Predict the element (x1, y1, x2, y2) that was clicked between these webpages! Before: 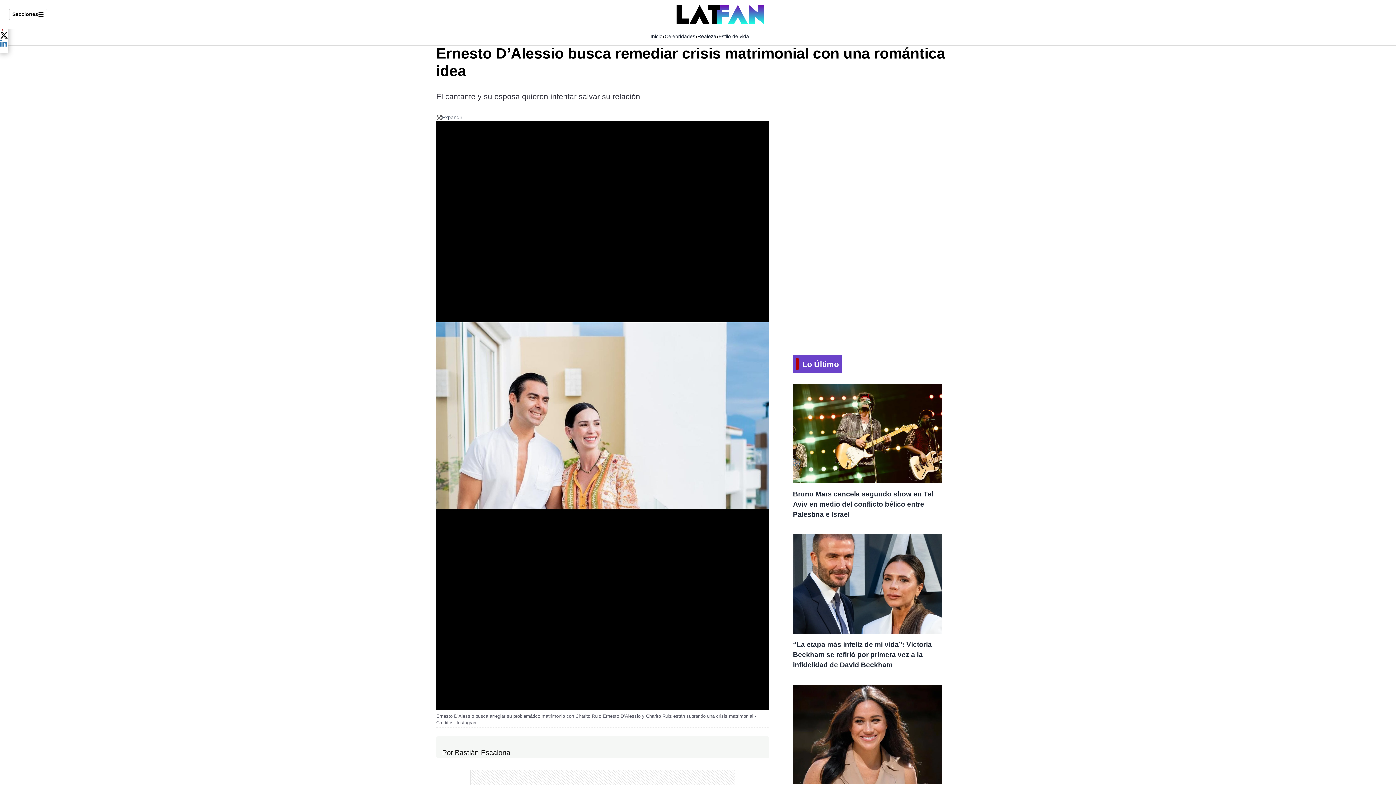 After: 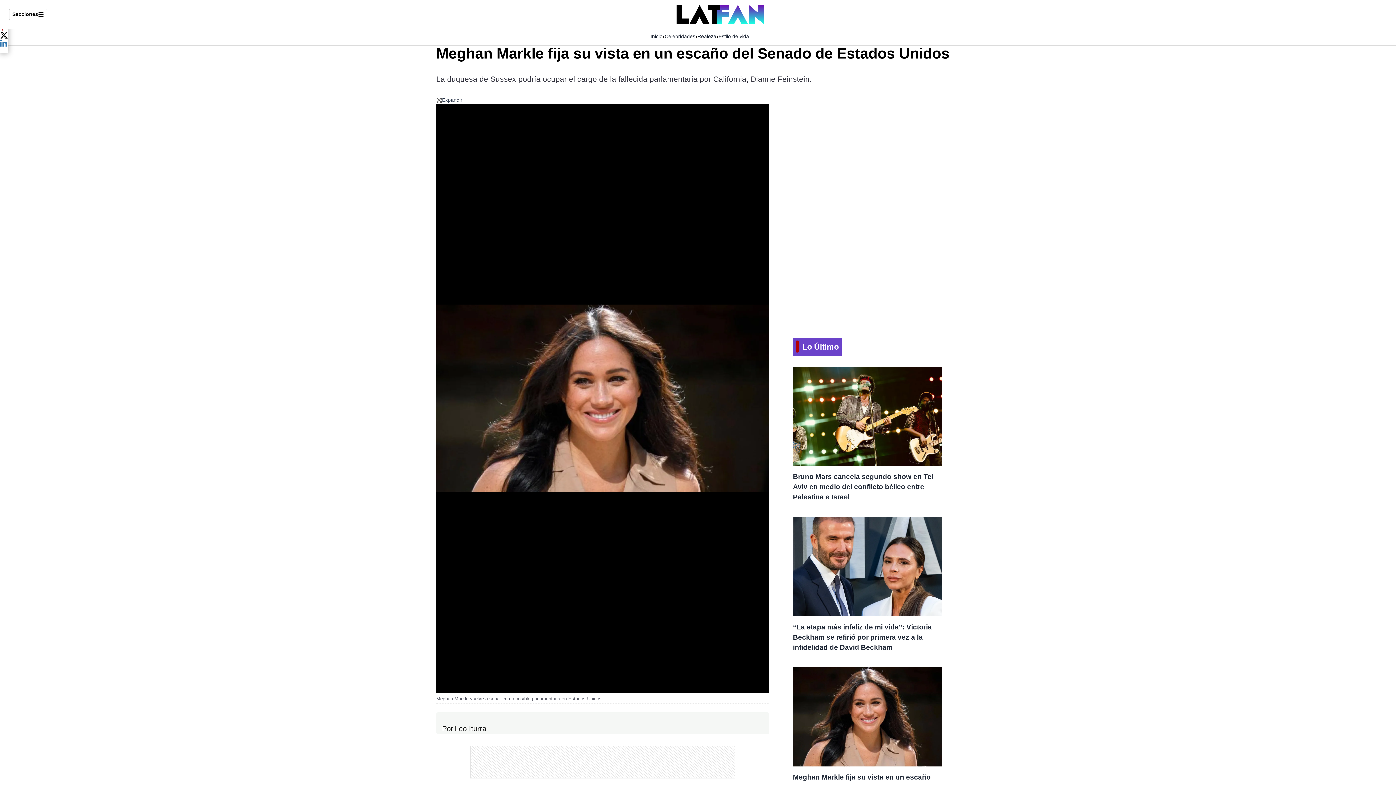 Action: bbox: (793, 685, 942, 784)